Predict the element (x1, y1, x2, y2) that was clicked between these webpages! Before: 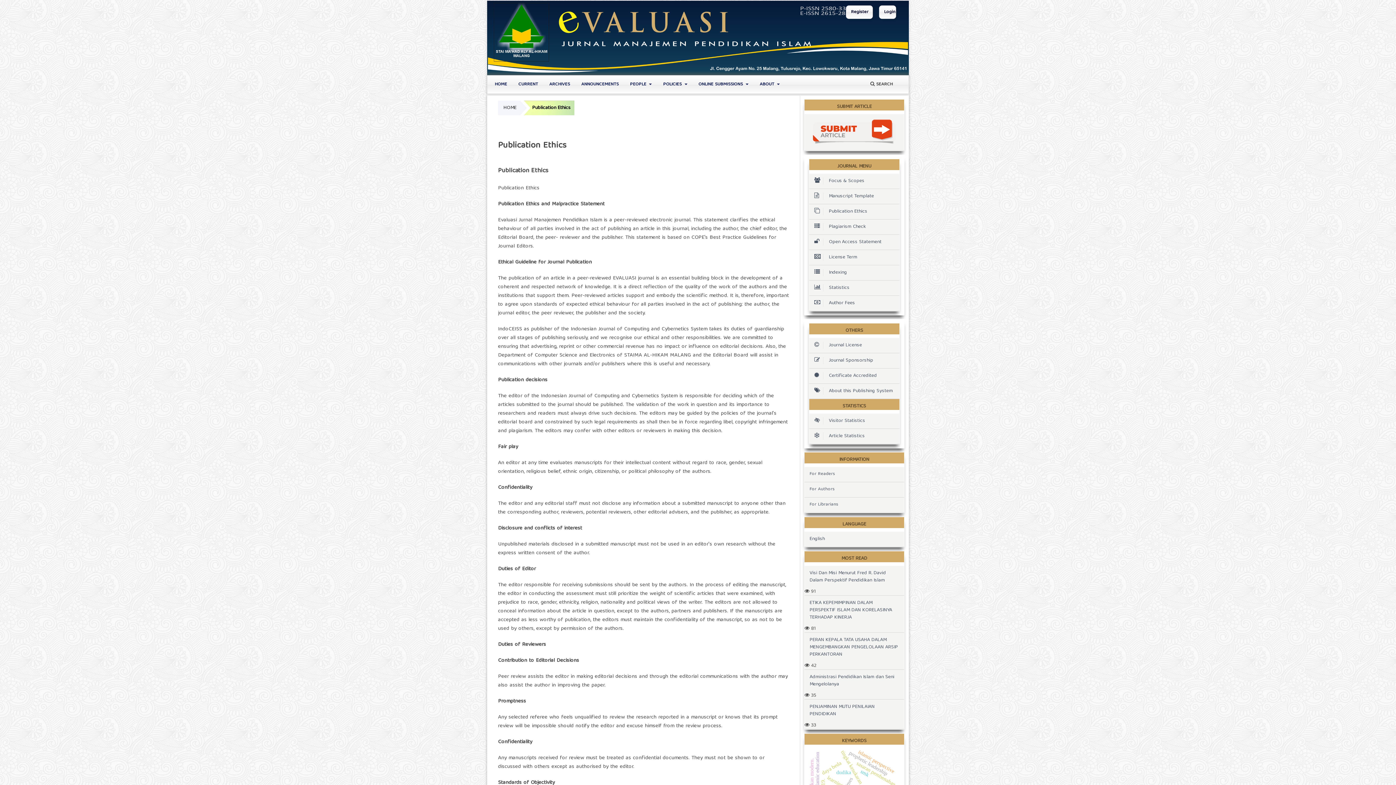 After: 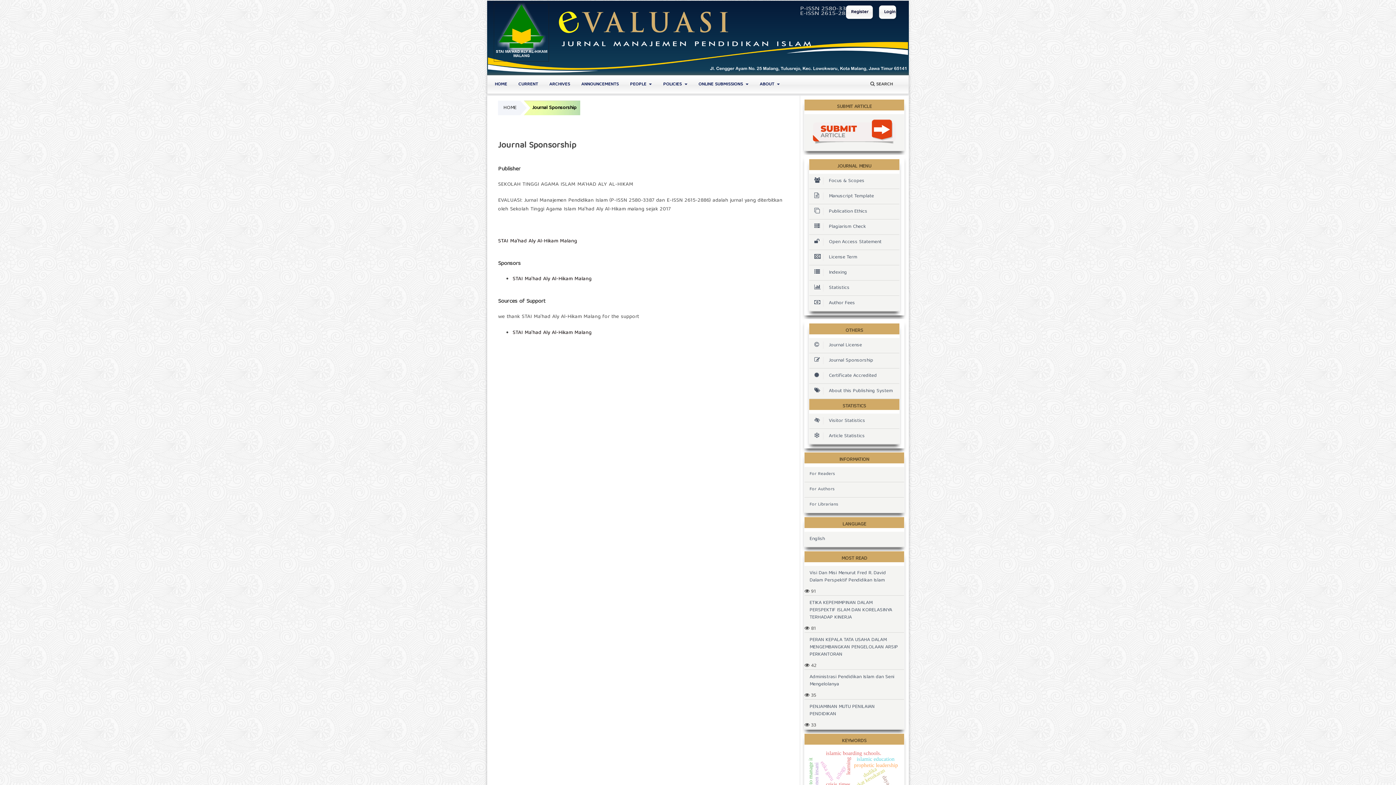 Action: label:  
Journal Sponsorship bbox: (809, 353, 899, 368)